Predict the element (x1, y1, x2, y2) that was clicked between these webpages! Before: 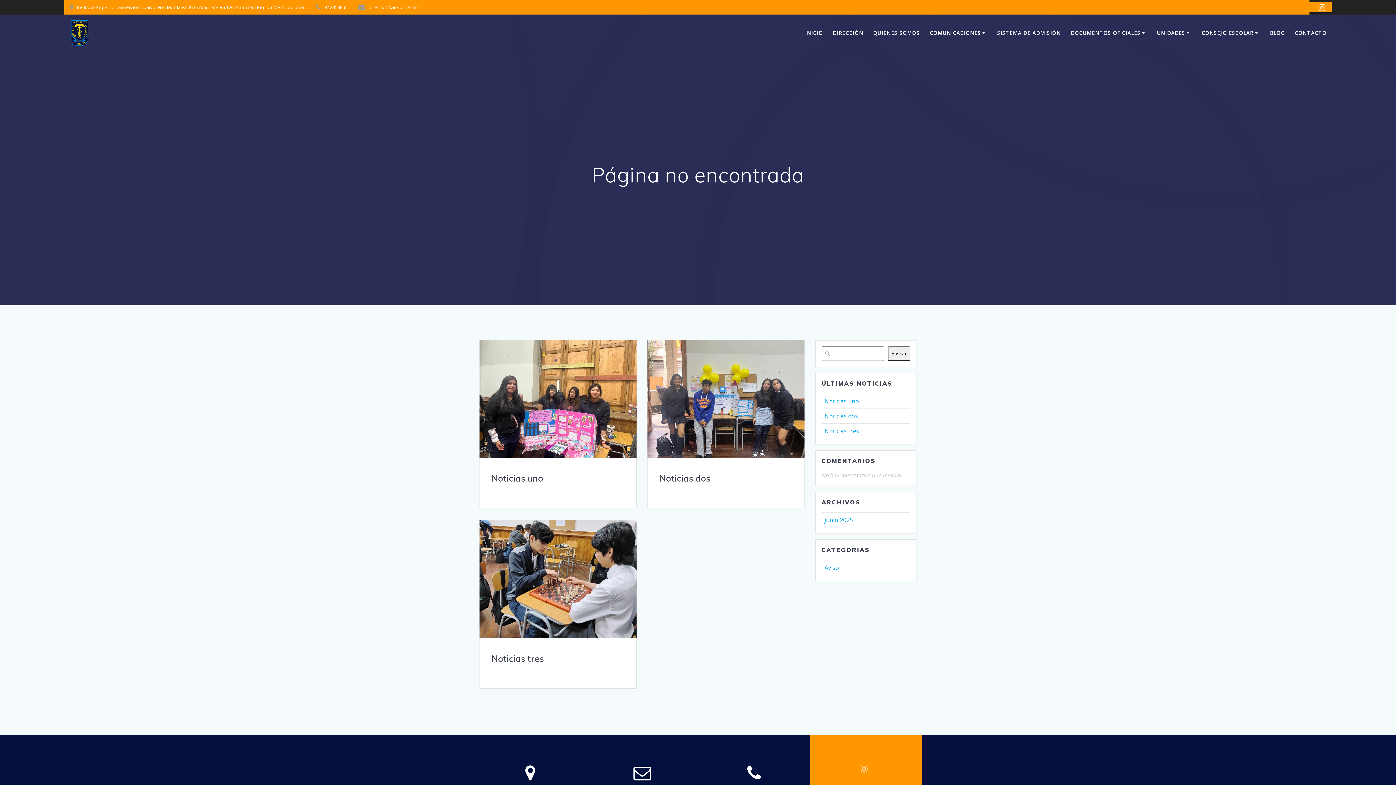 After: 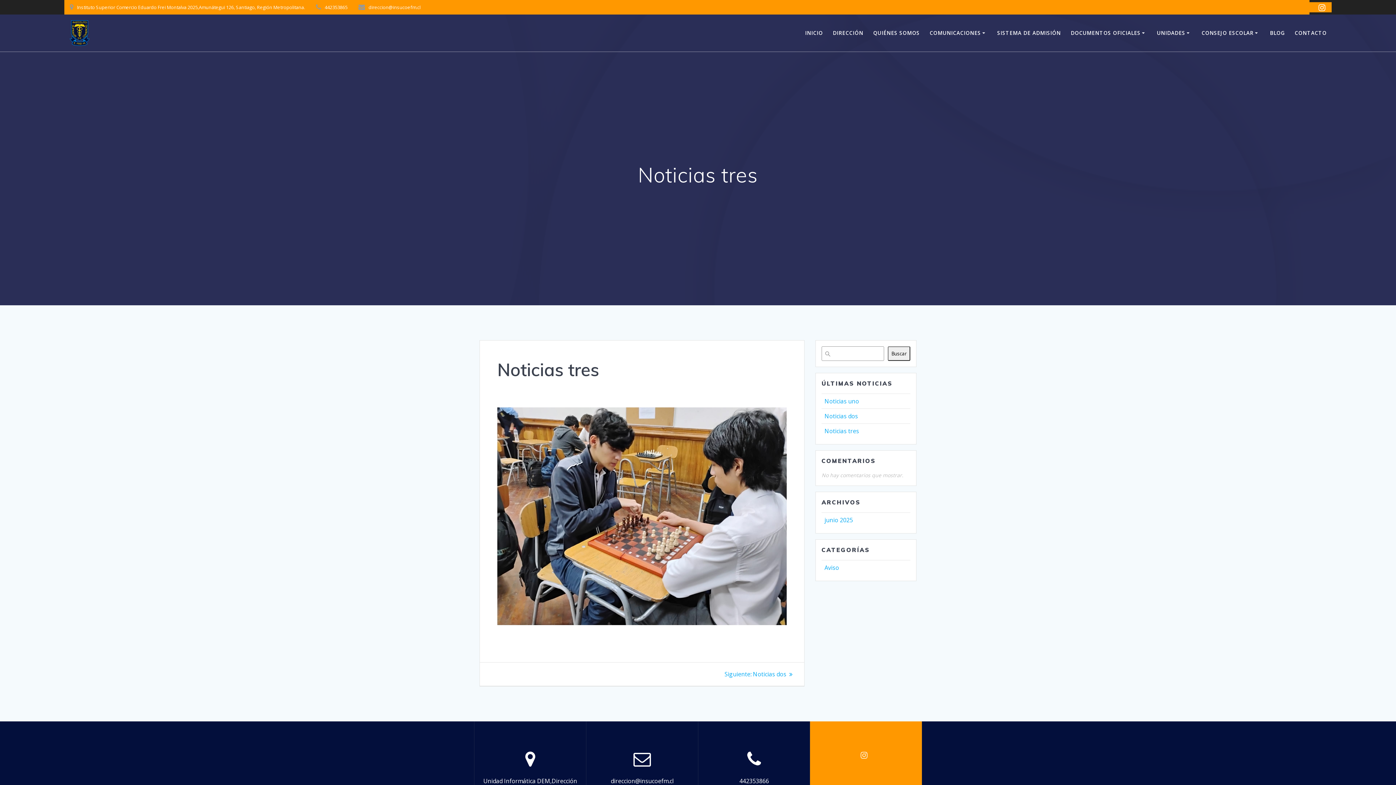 Action: label: Noticias tres bbox: (491, 653, 544, 664)